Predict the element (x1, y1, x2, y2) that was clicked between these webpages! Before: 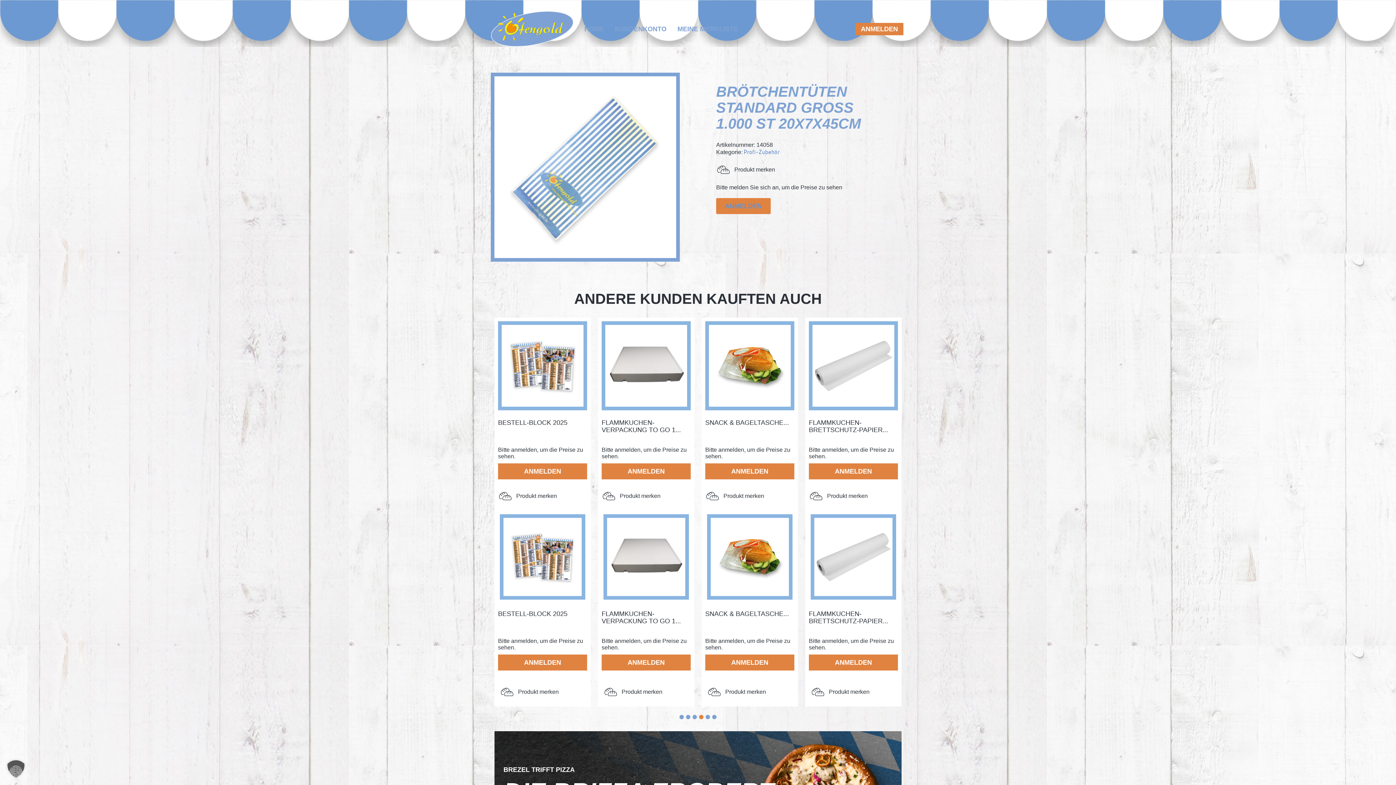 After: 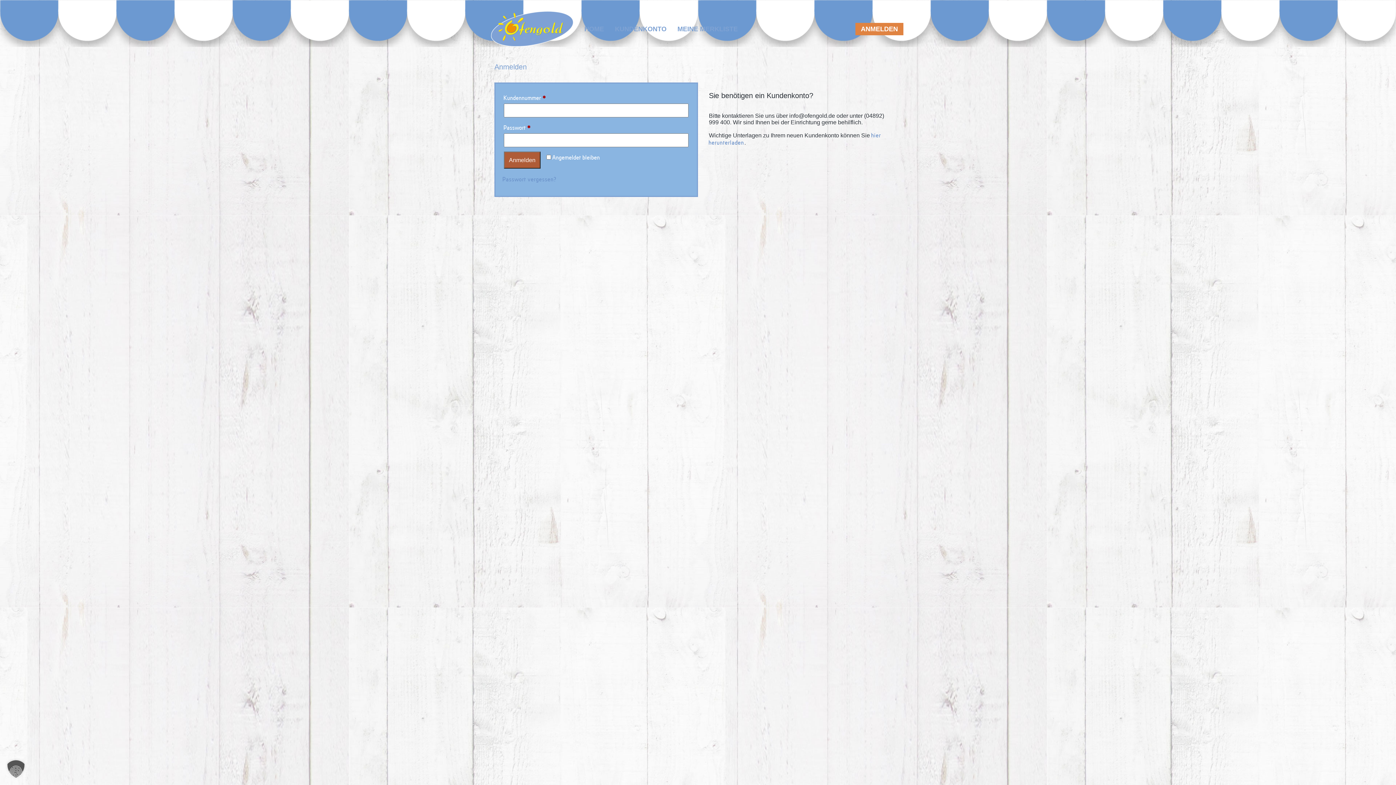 Action: bbox: (716, 198, 770, 214) label: ANMELDEN